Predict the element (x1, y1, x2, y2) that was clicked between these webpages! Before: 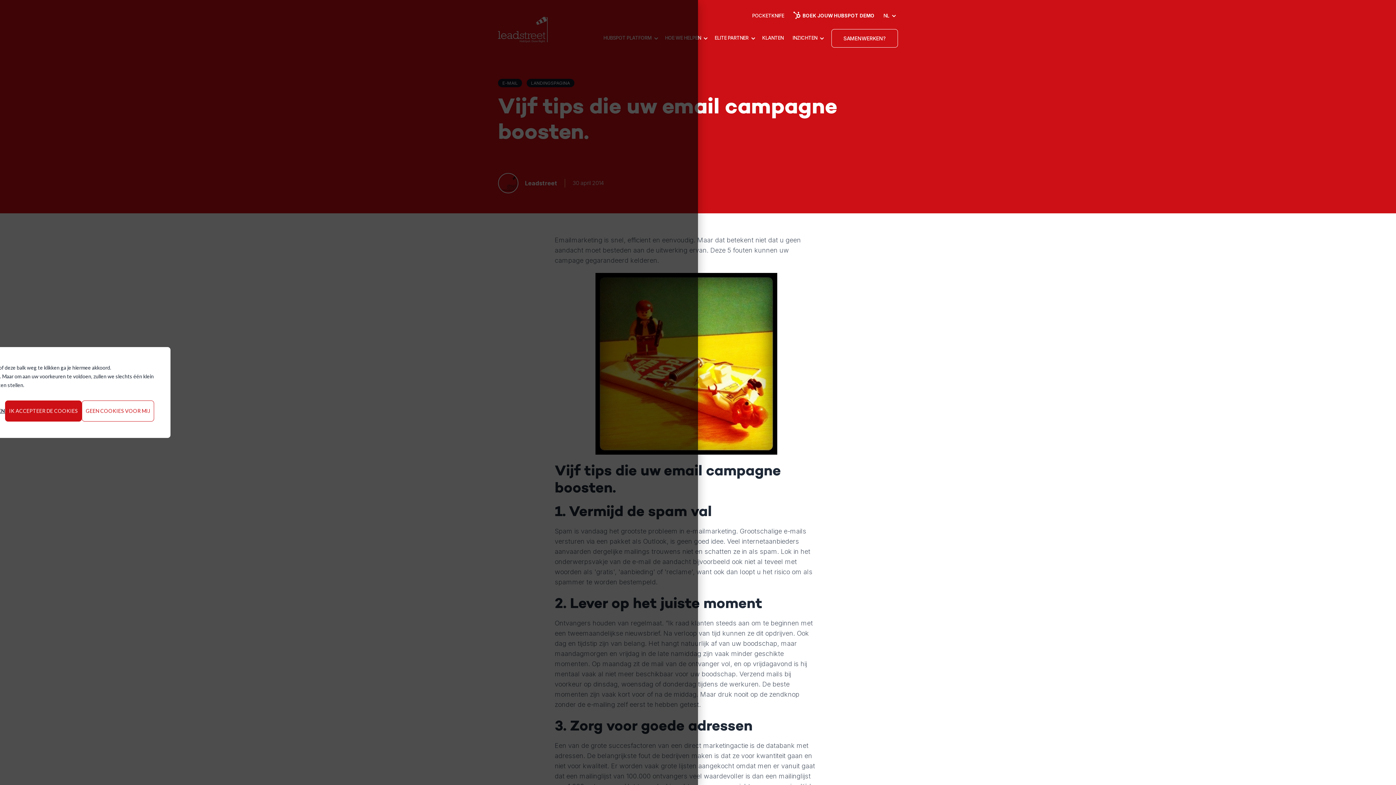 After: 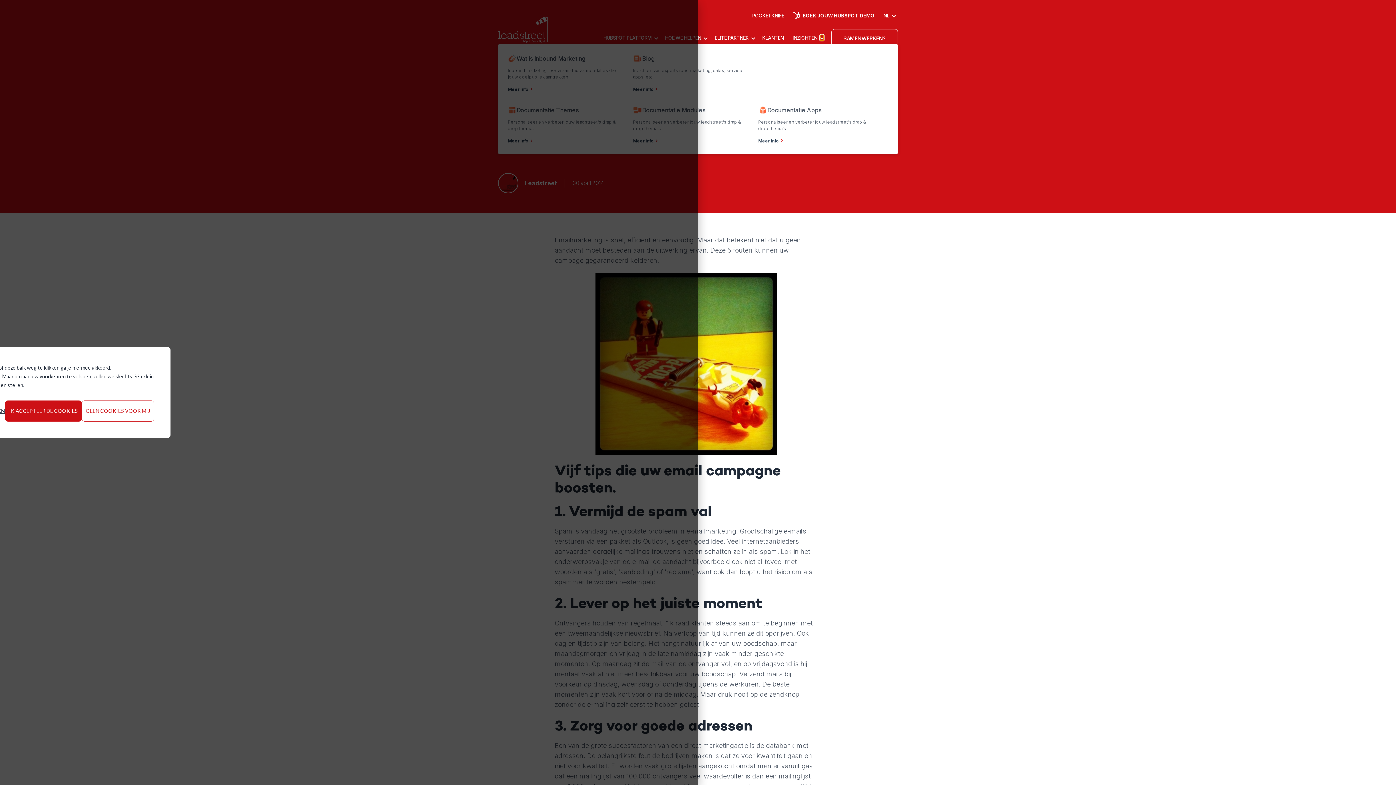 Action: label: SHOW SUBMENU FOR bbox: (820, 34, 824, 40)